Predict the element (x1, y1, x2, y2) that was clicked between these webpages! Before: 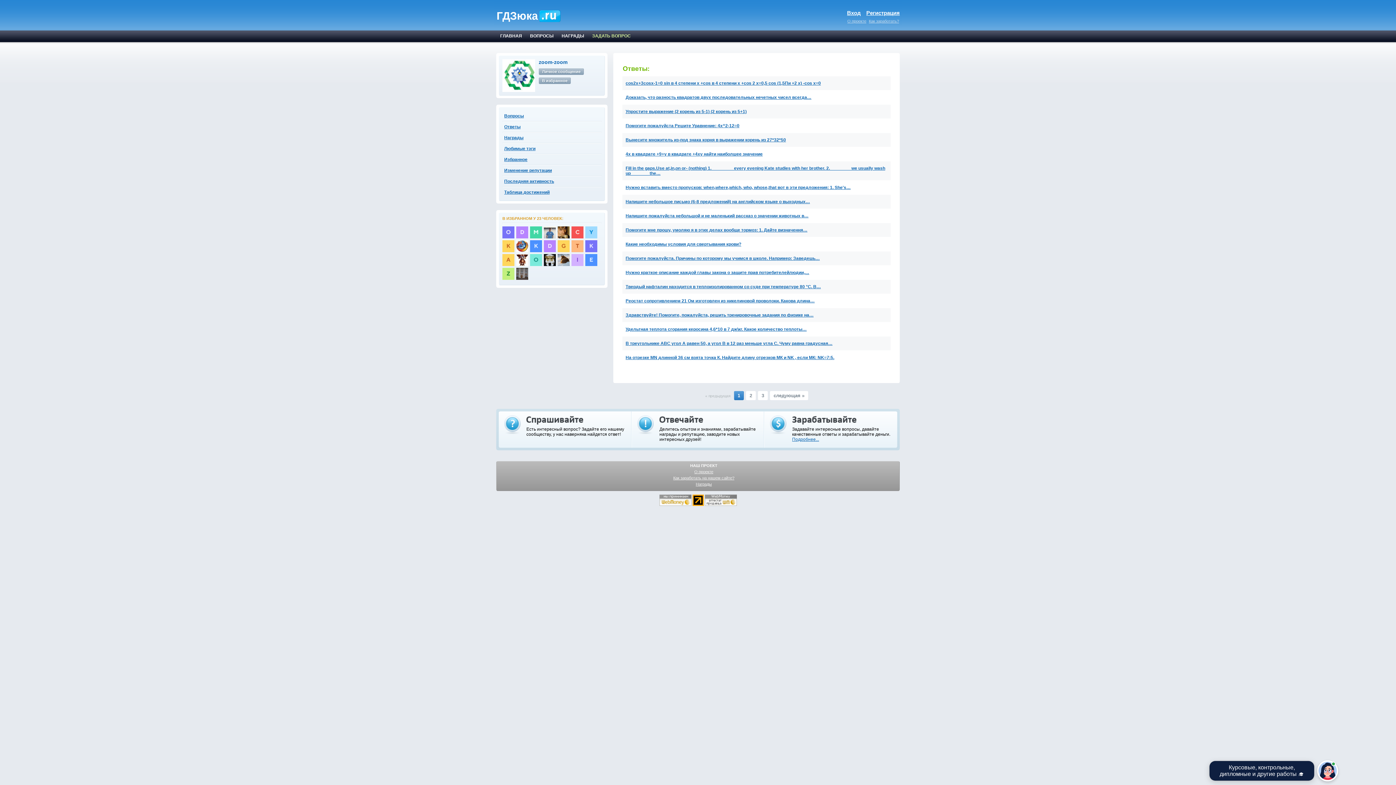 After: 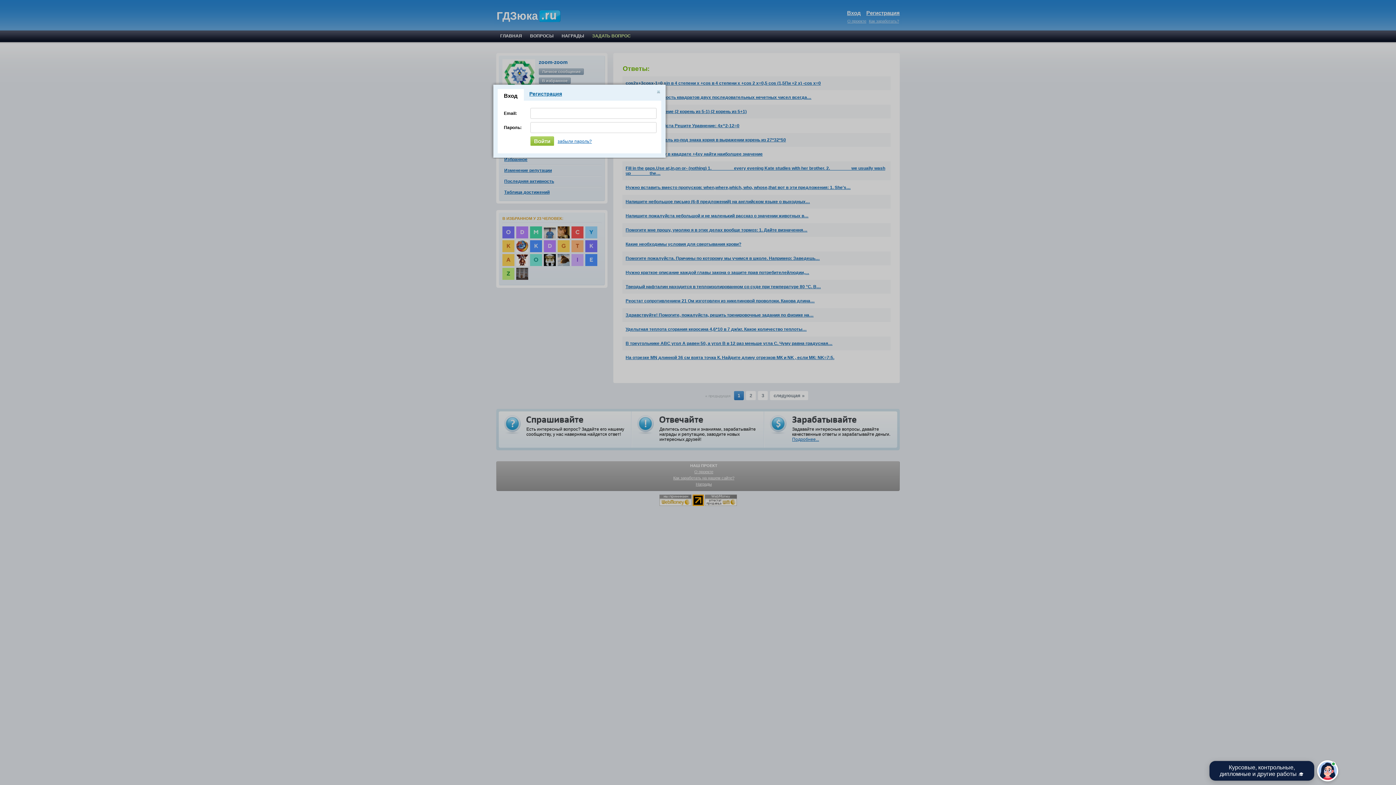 Action: label: Награды bbox: (504, 135, 523, 140)